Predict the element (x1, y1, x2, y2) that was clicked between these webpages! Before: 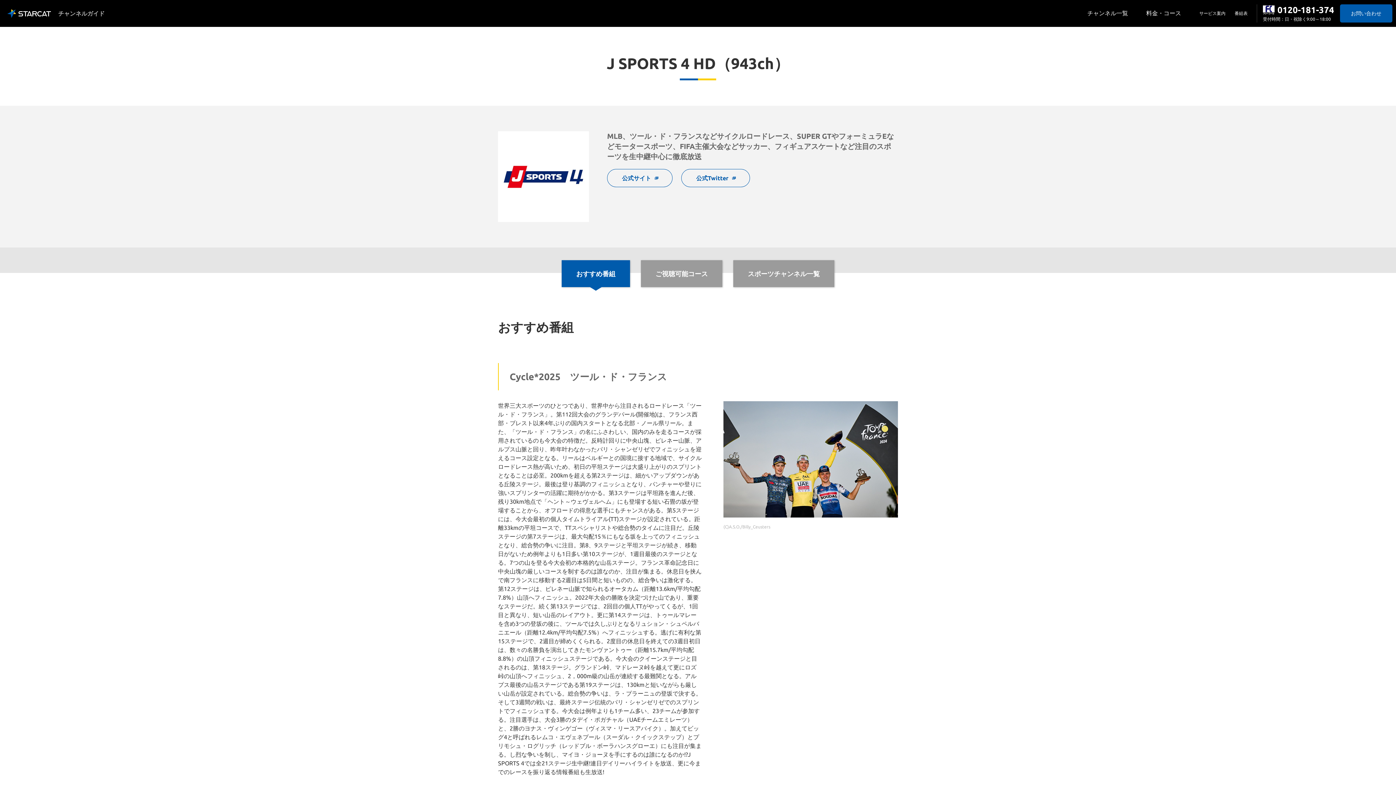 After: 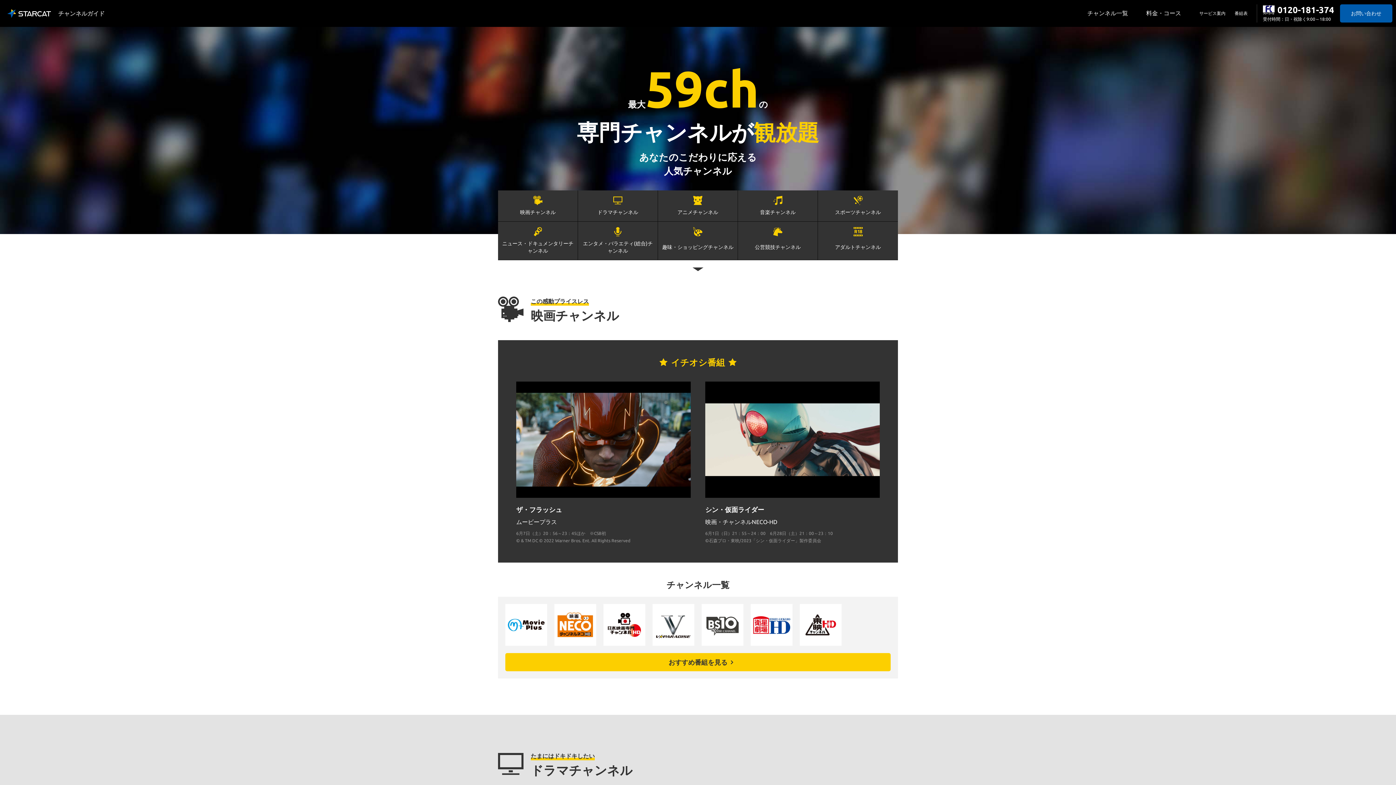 Action: bbox: (1087, 9, 1128, 16) label: チャンネル一覧